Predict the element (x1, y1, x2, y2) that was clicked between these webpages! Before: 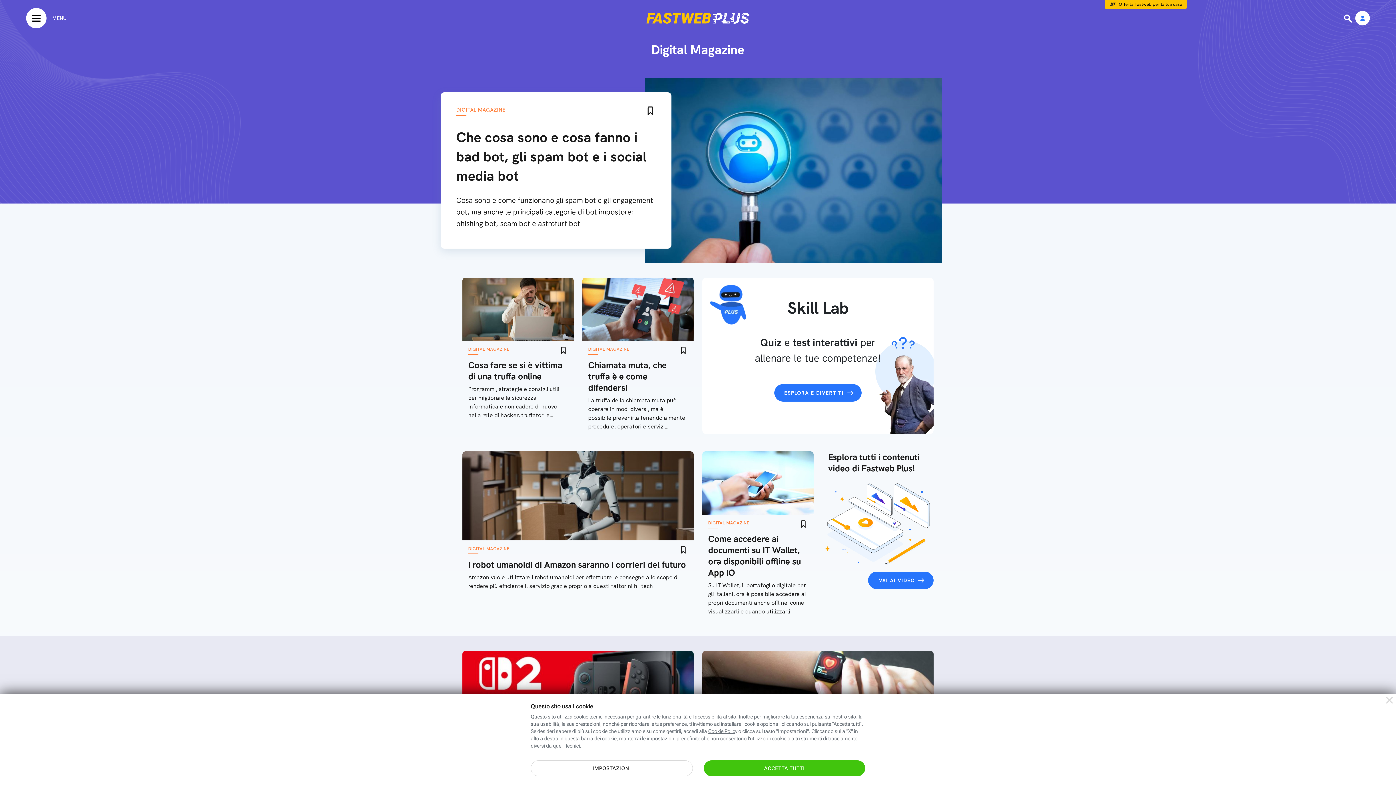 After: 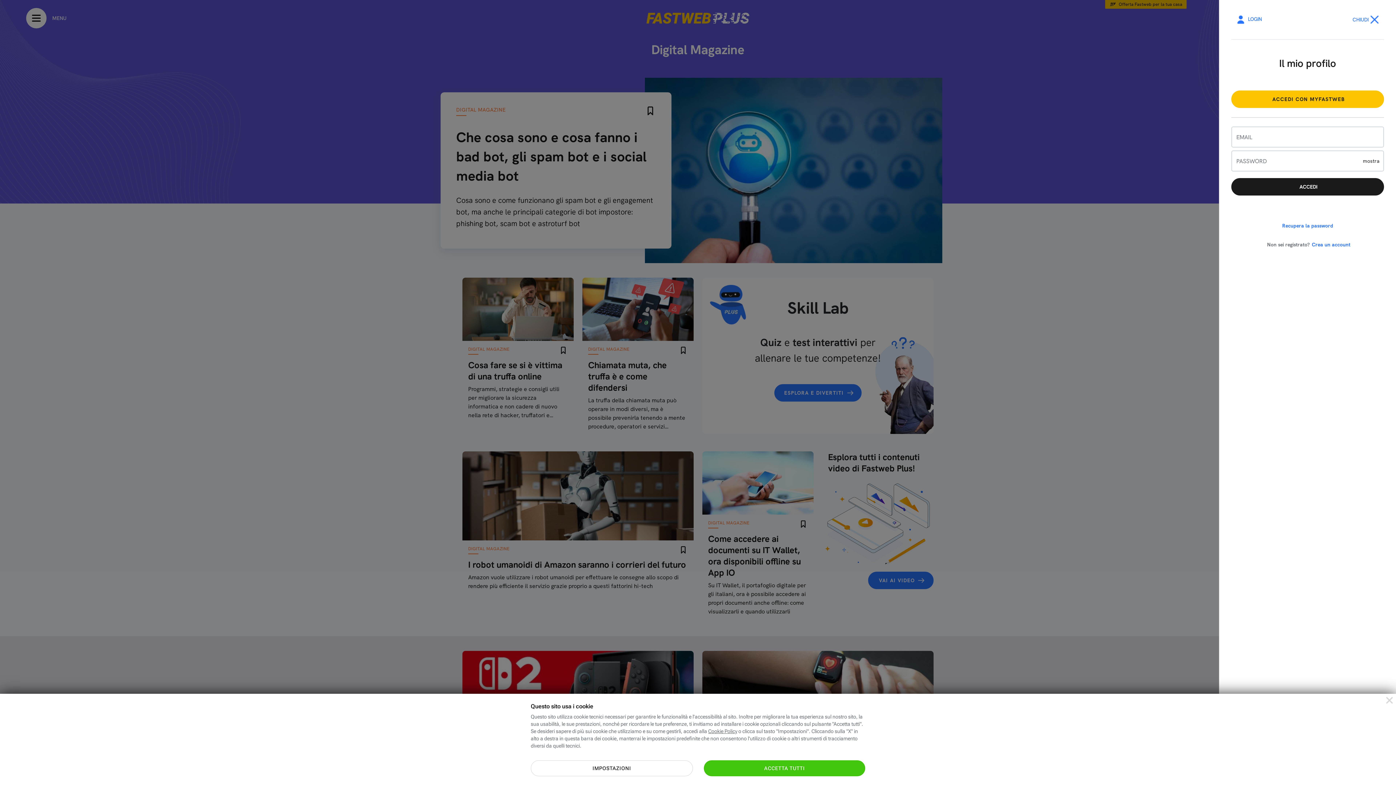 Action: label: Area Personale bbox: (1355, 9, 1370, 27)